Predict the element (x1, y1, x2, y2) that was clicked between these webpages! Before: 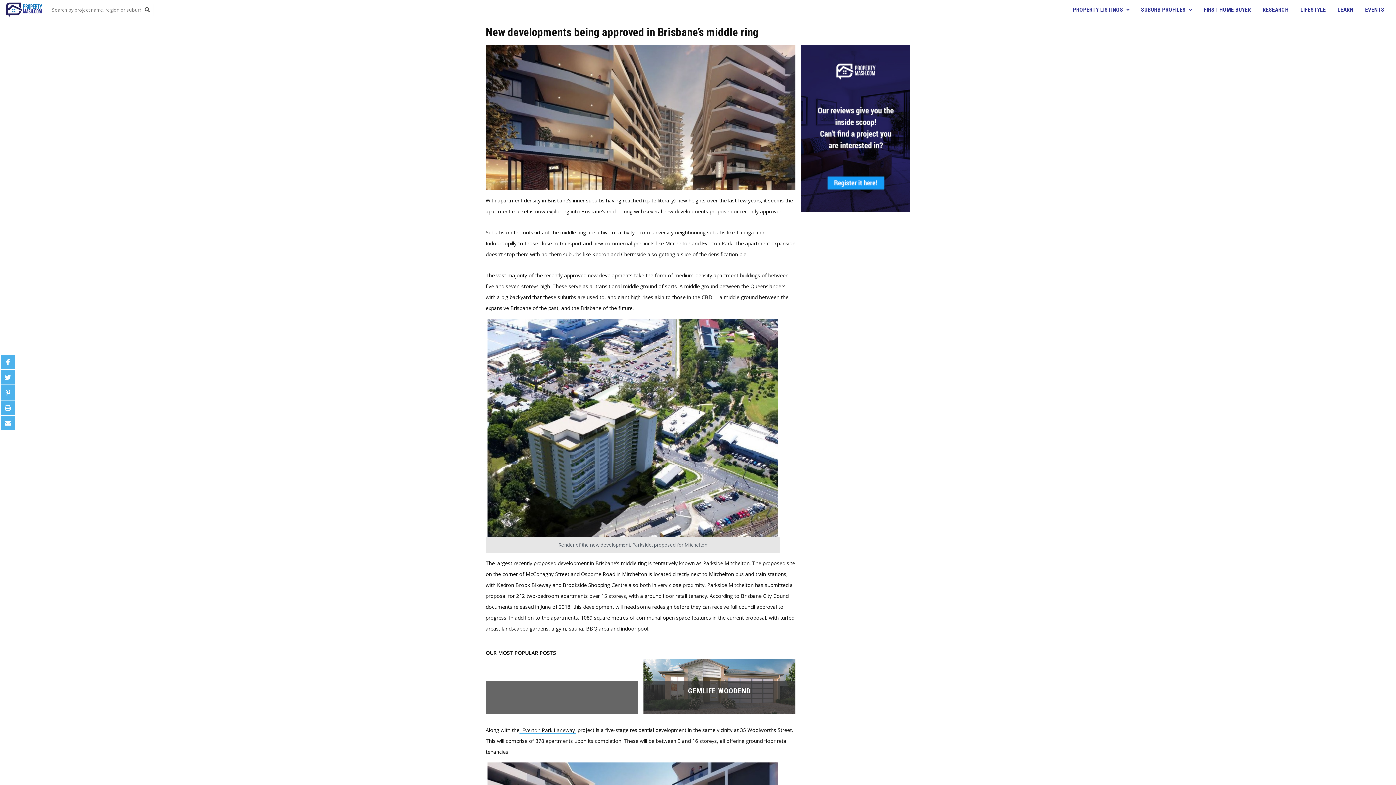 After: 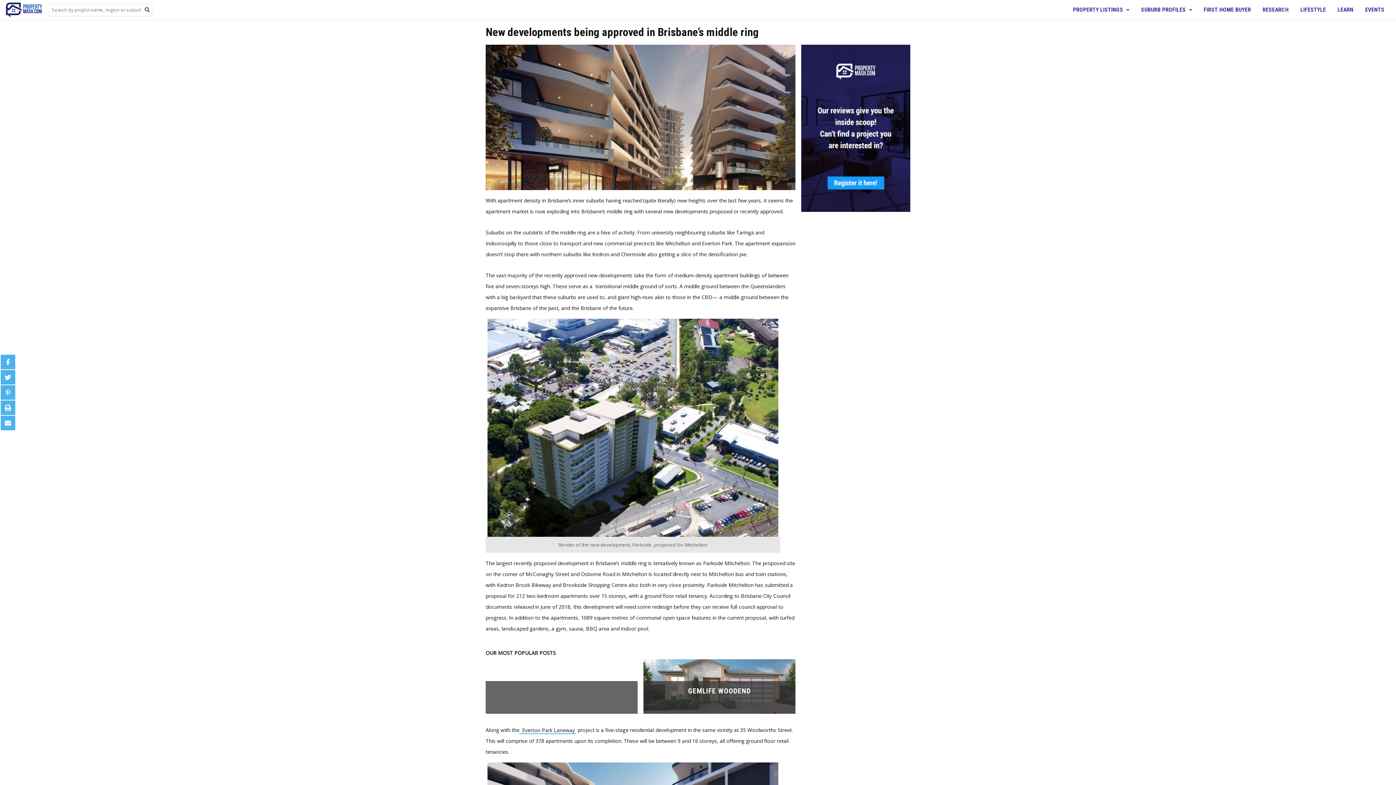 Action: bbox: (801, 44, 910, 212)